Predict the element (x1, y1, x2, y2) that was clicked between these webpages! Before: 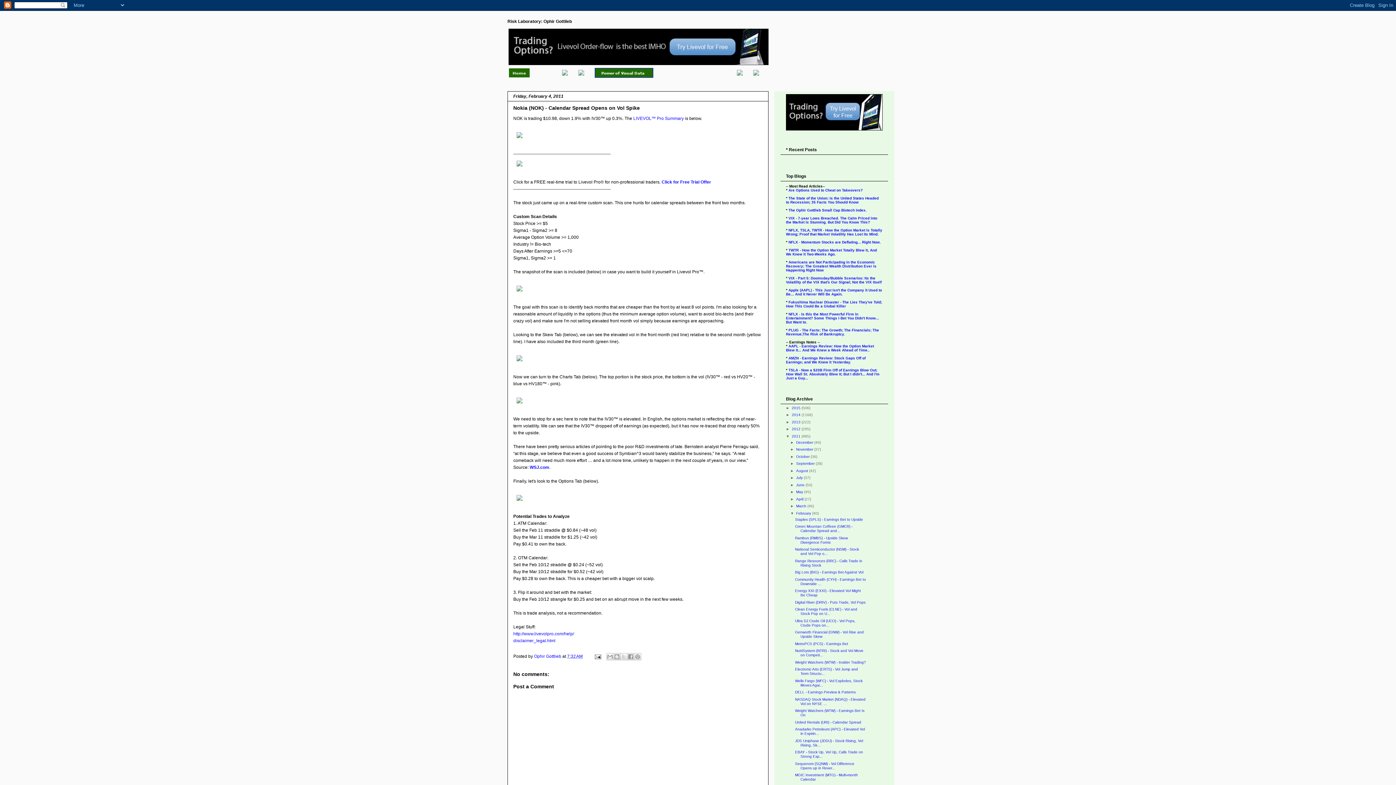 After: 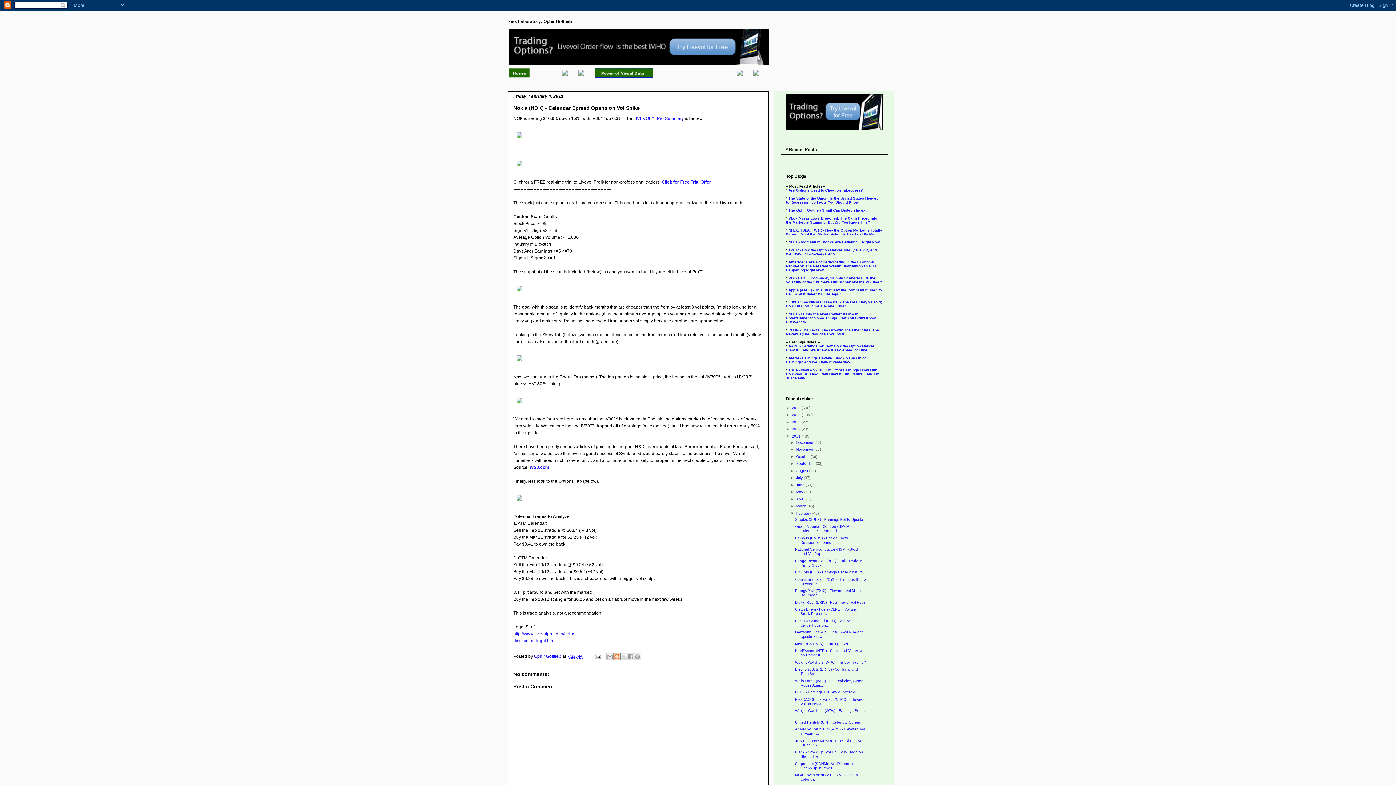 Action: label: BlogThis! bbox: (613, 653, 620, 660)